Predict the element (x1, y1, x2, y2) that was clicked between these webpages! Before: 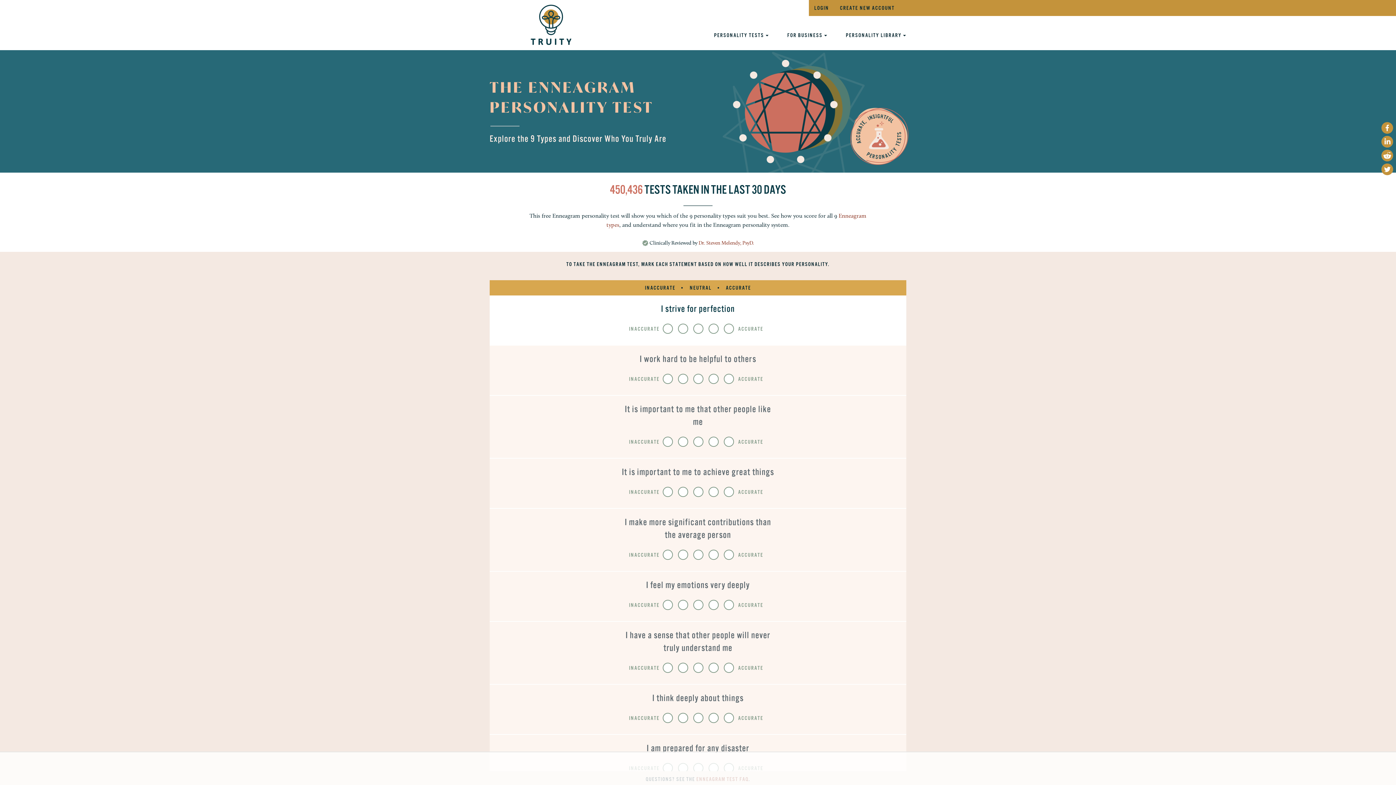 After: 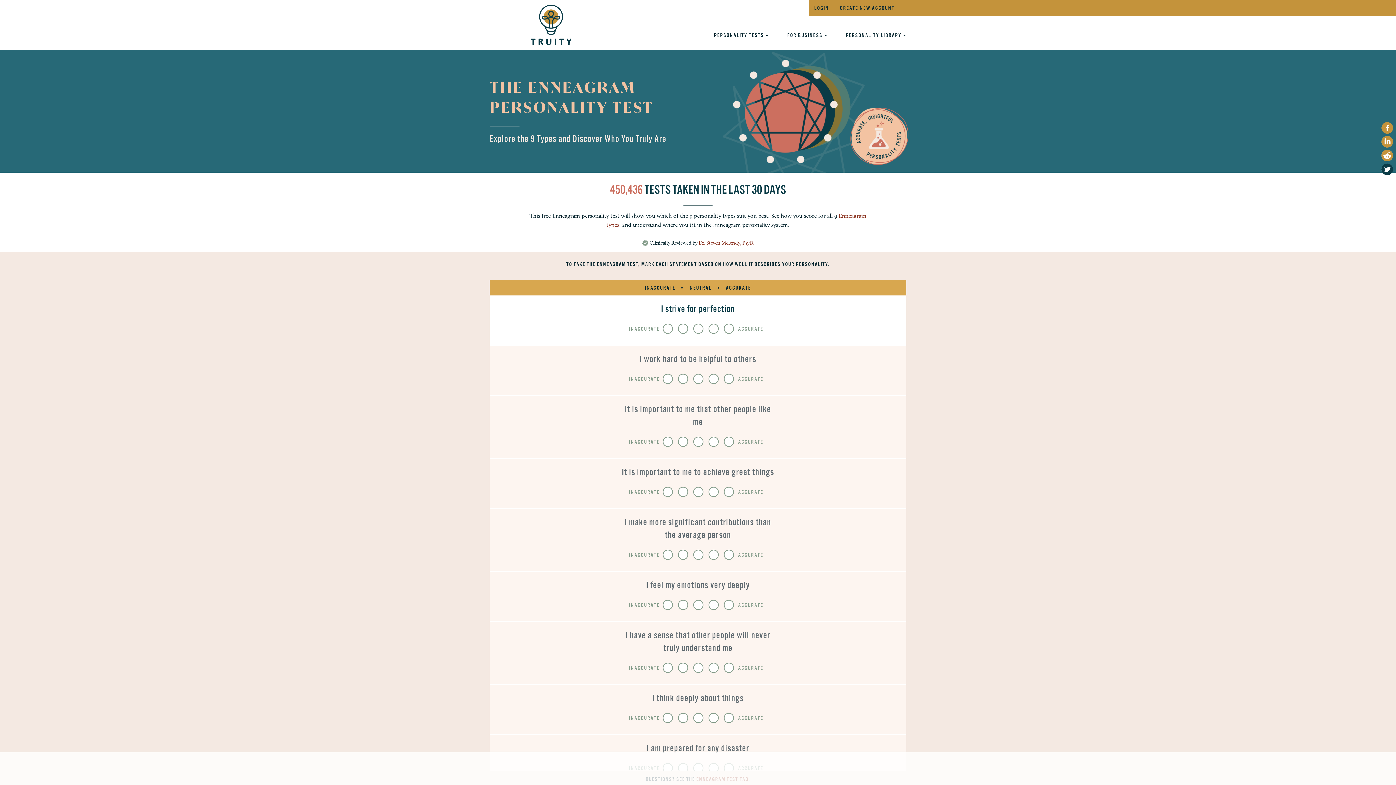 Action: bbox: (1381, 163, 1393, 175)